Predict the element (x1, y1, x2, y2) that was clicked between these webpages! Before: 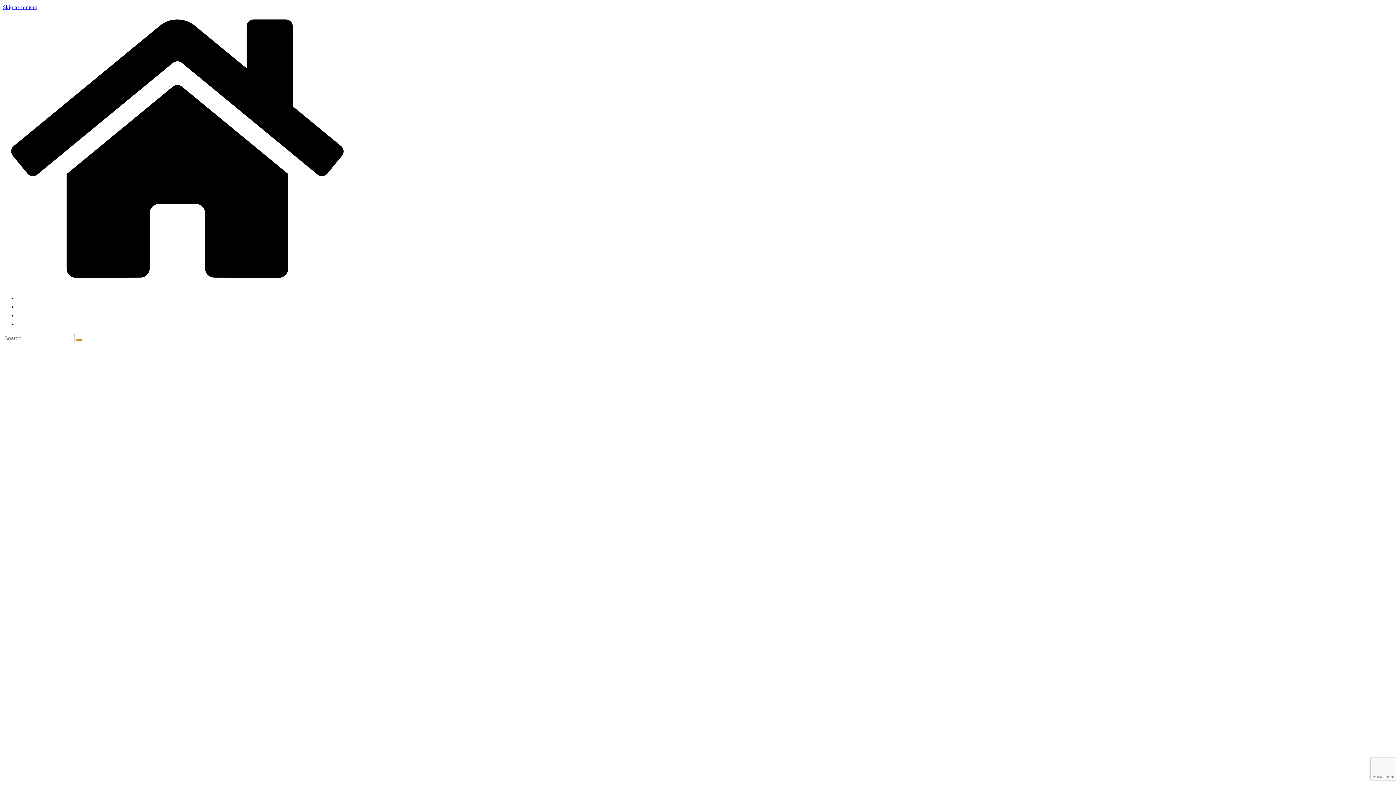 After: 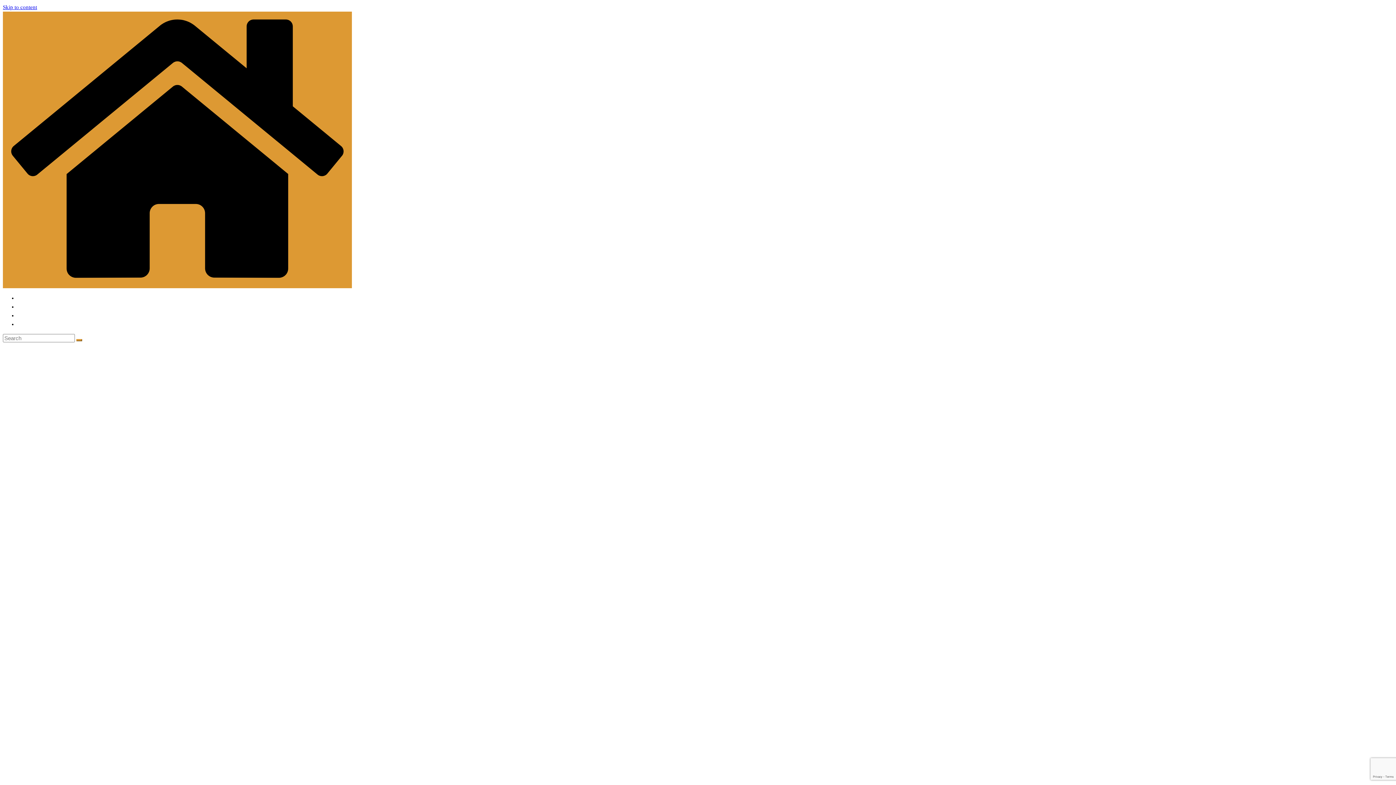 Action: bbox: (2, 281, 352, 287)